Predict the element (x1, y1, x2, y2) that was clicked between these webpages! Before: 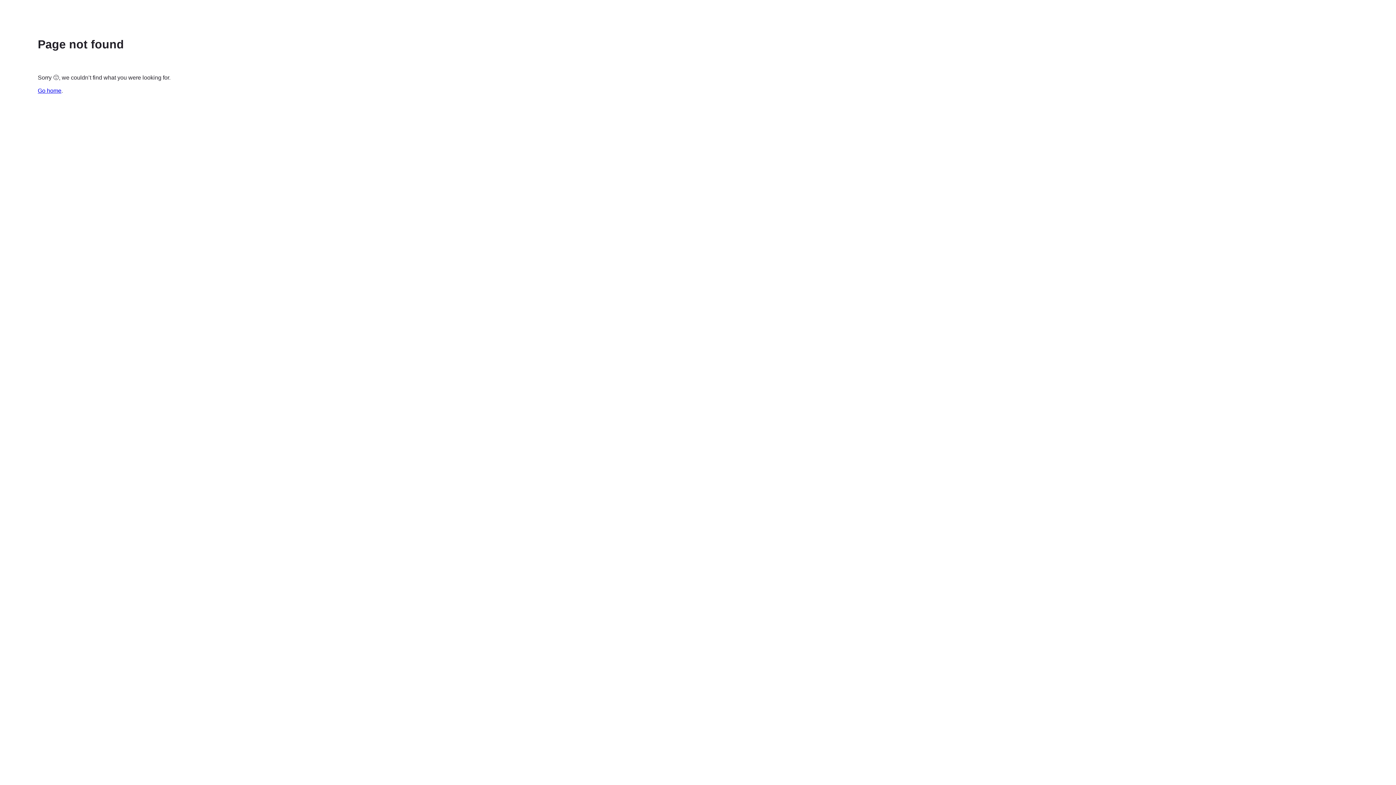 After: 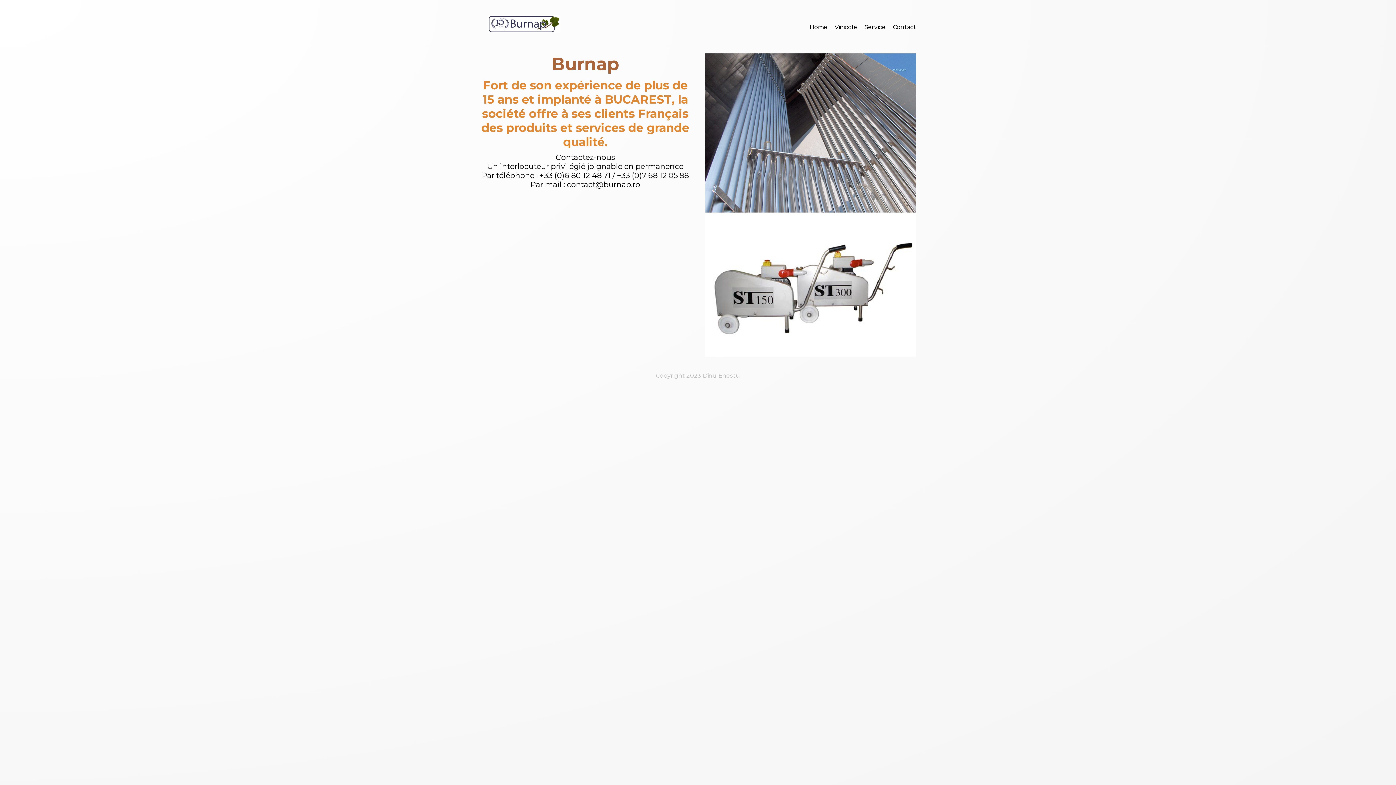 Action: bbox: (37, 87, 61, 93) label: Go home